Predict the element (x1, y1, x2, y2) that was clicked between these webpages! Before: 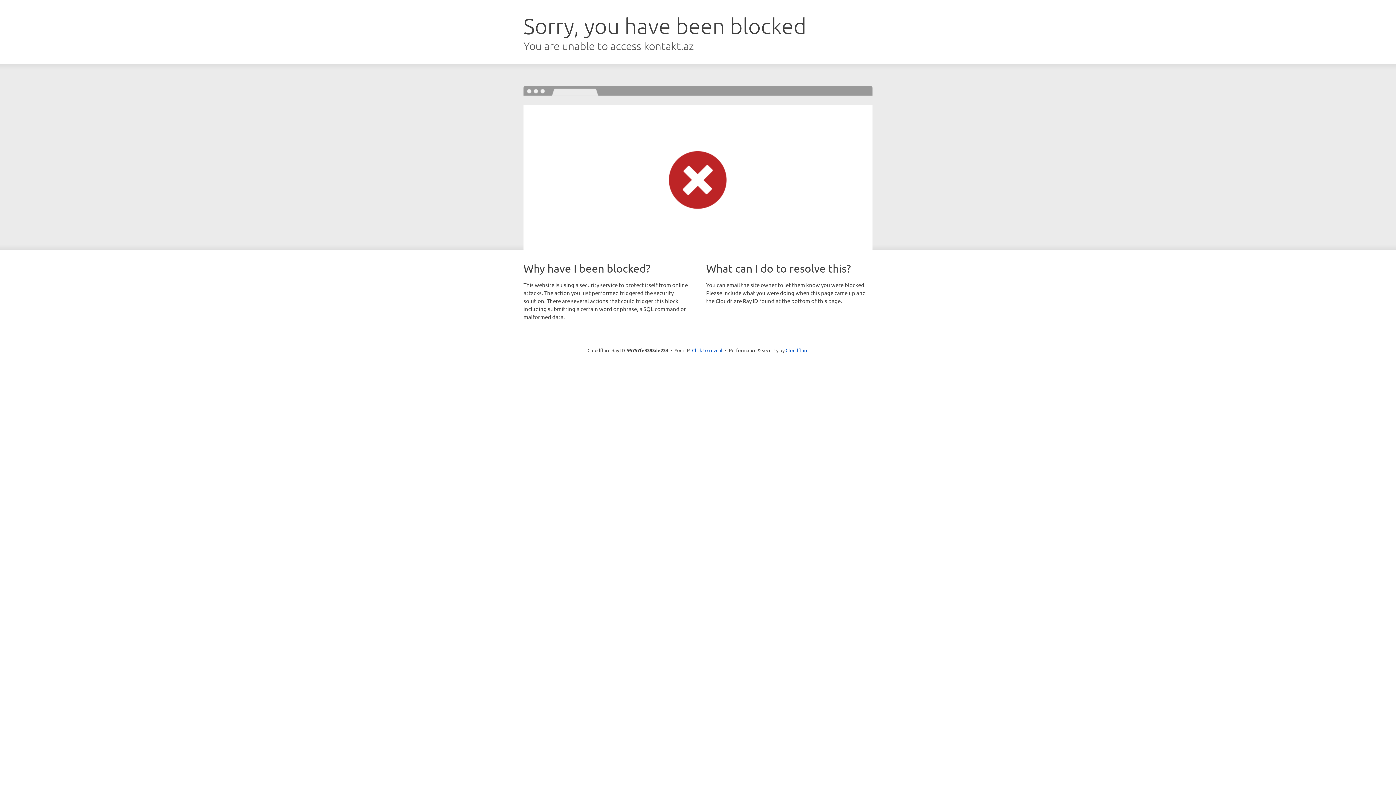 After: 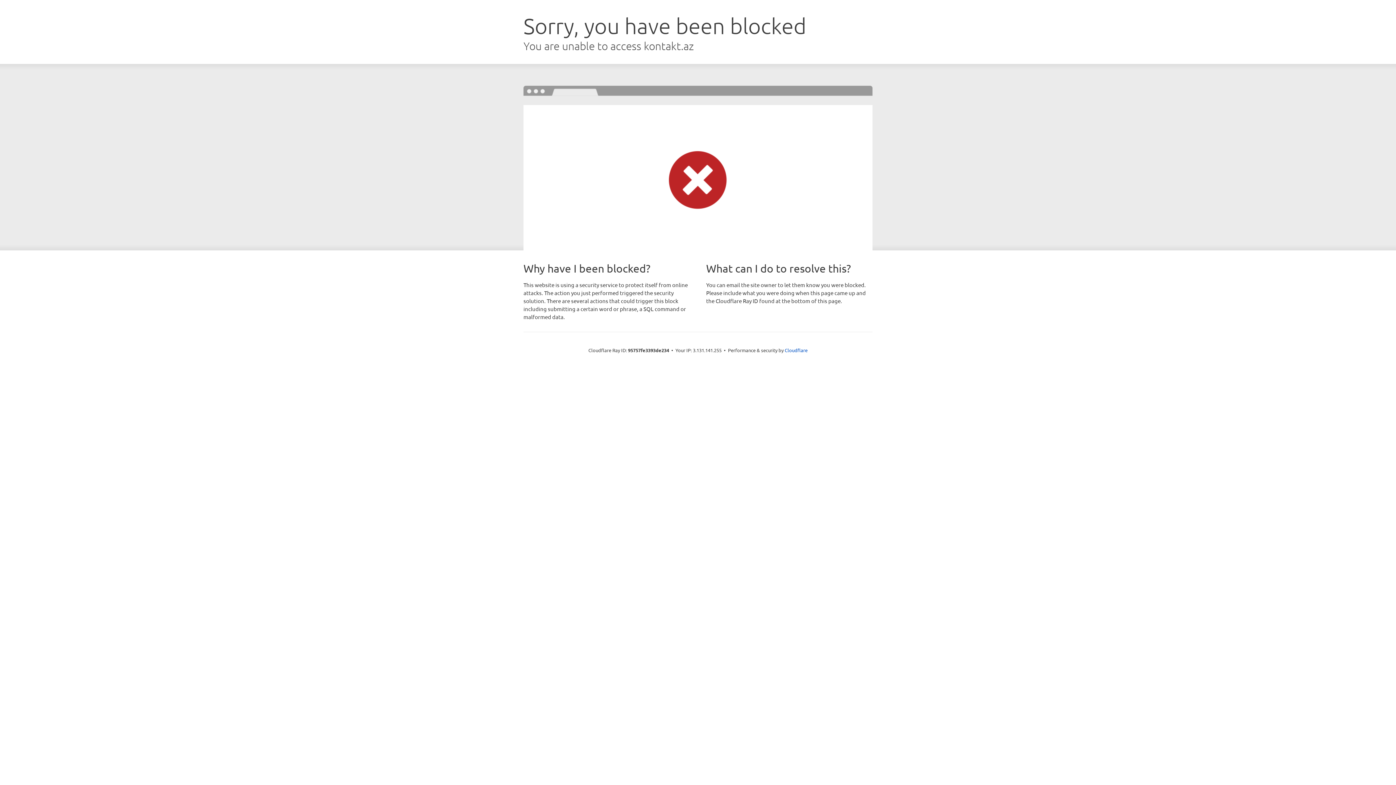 Action: bbox: (692, 346, 722, 353) label: Click to reveal